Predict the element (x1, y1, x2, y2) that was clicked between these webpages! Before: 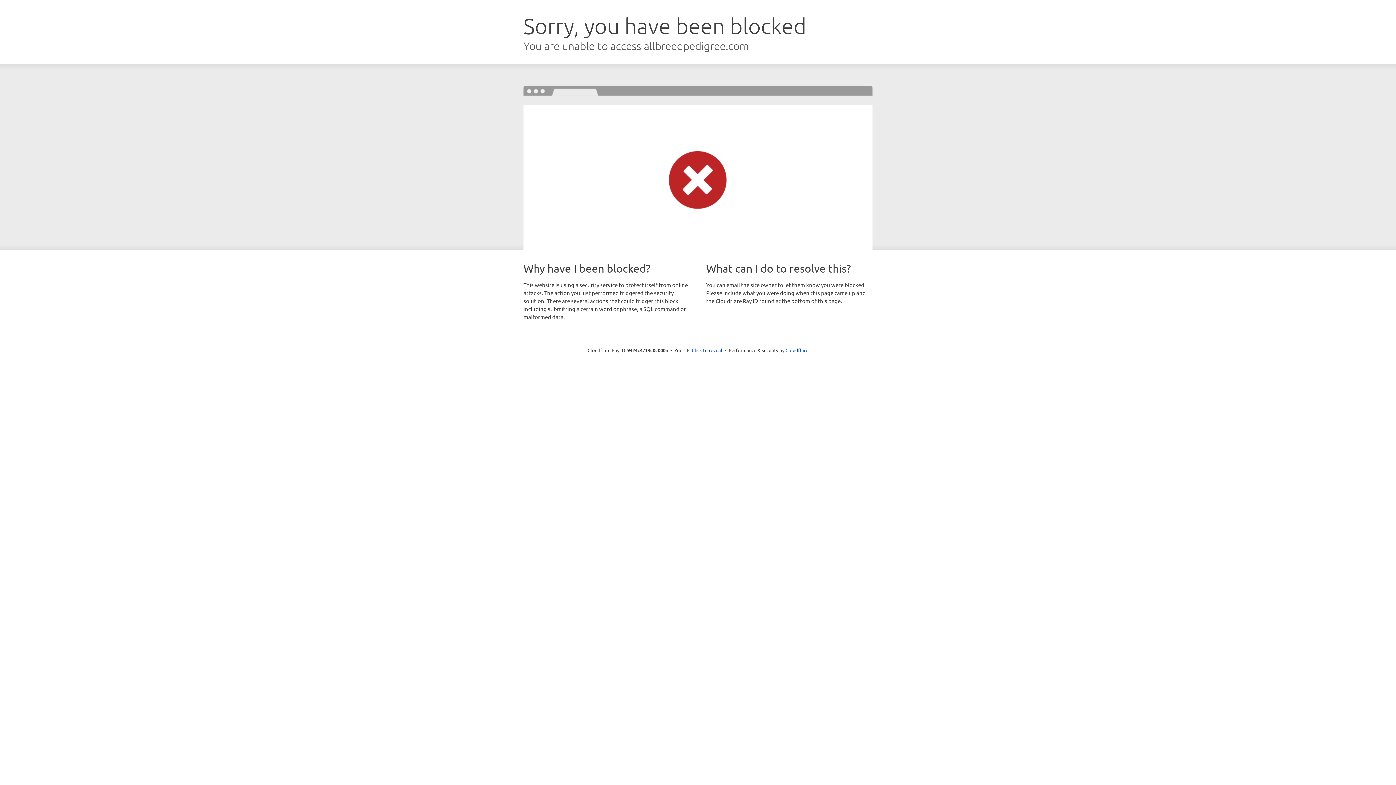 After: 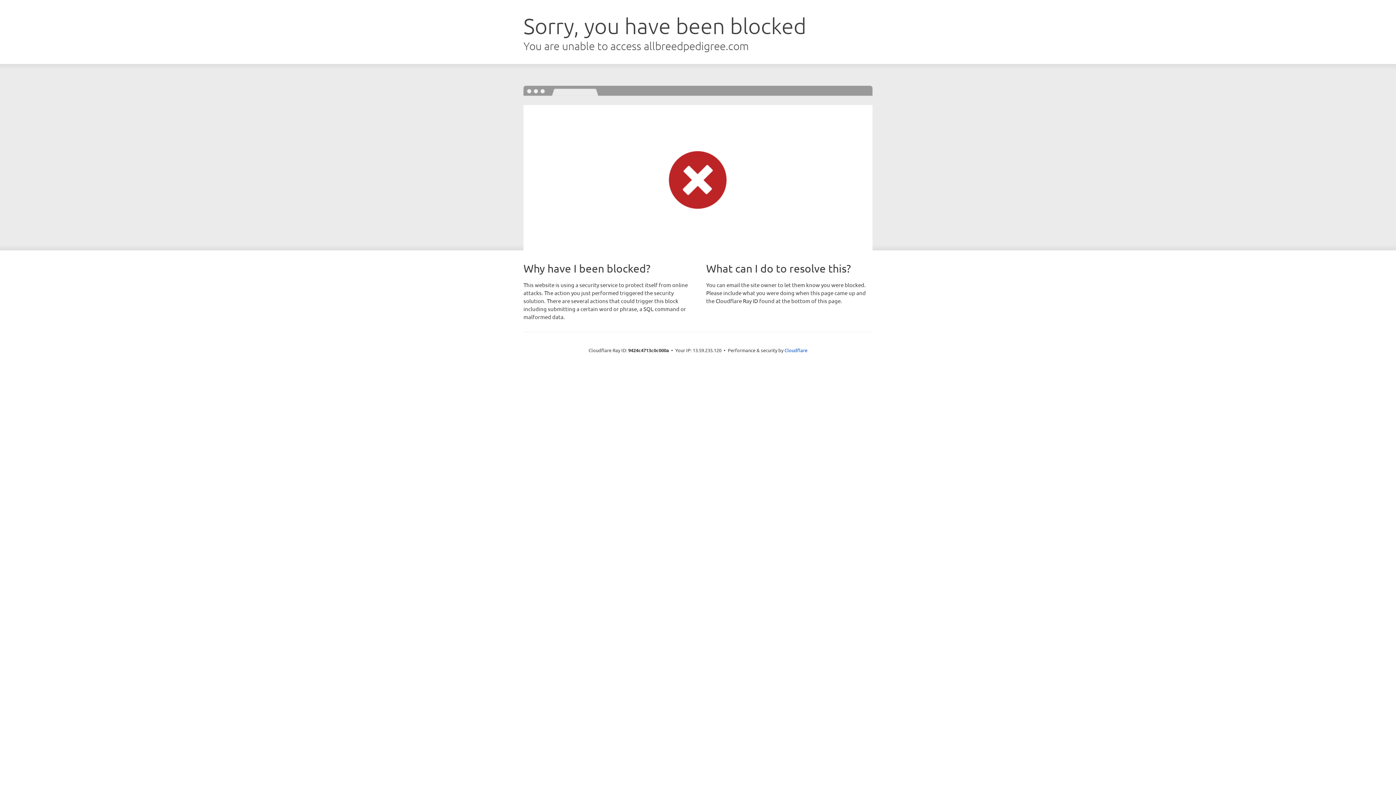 Action: bbox: (692, 346, 722, 353) label: Click to reveal